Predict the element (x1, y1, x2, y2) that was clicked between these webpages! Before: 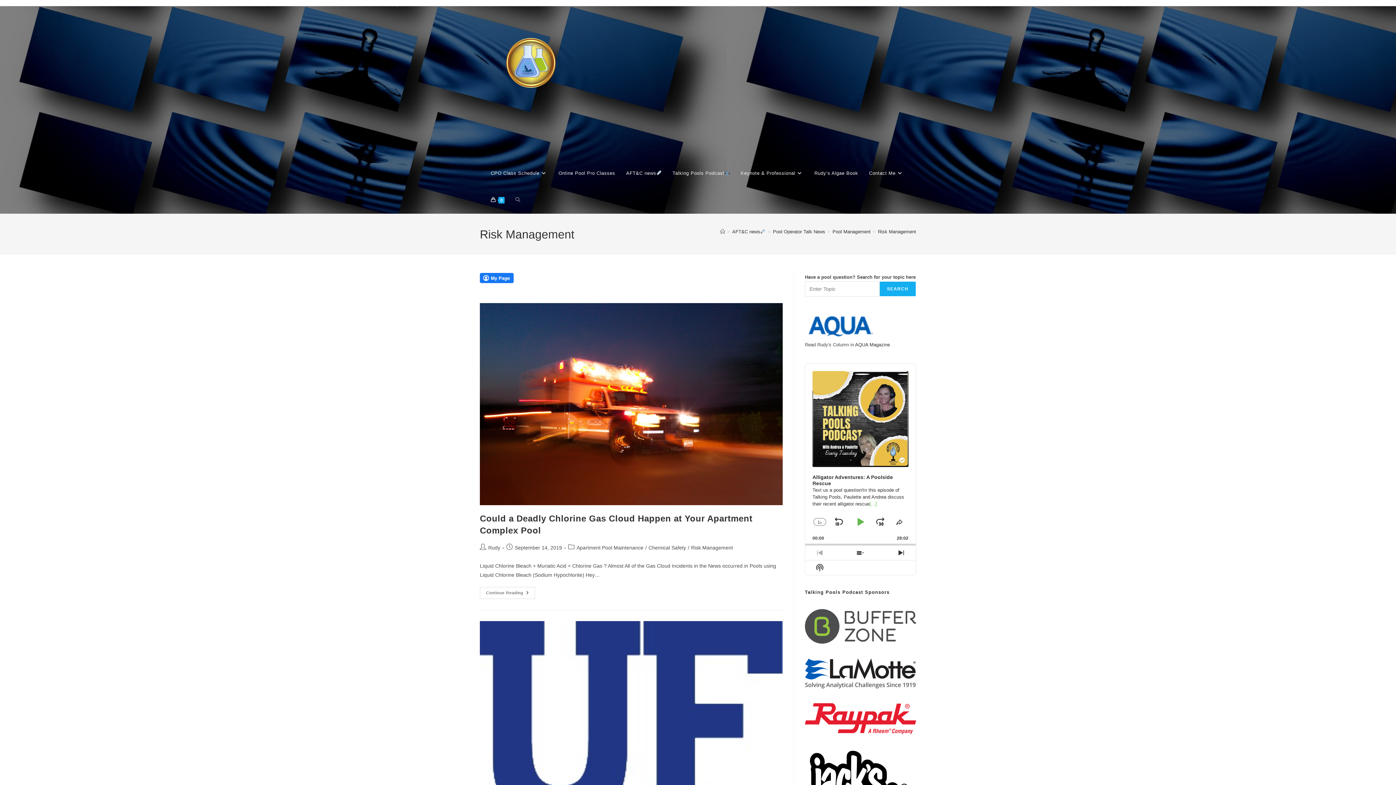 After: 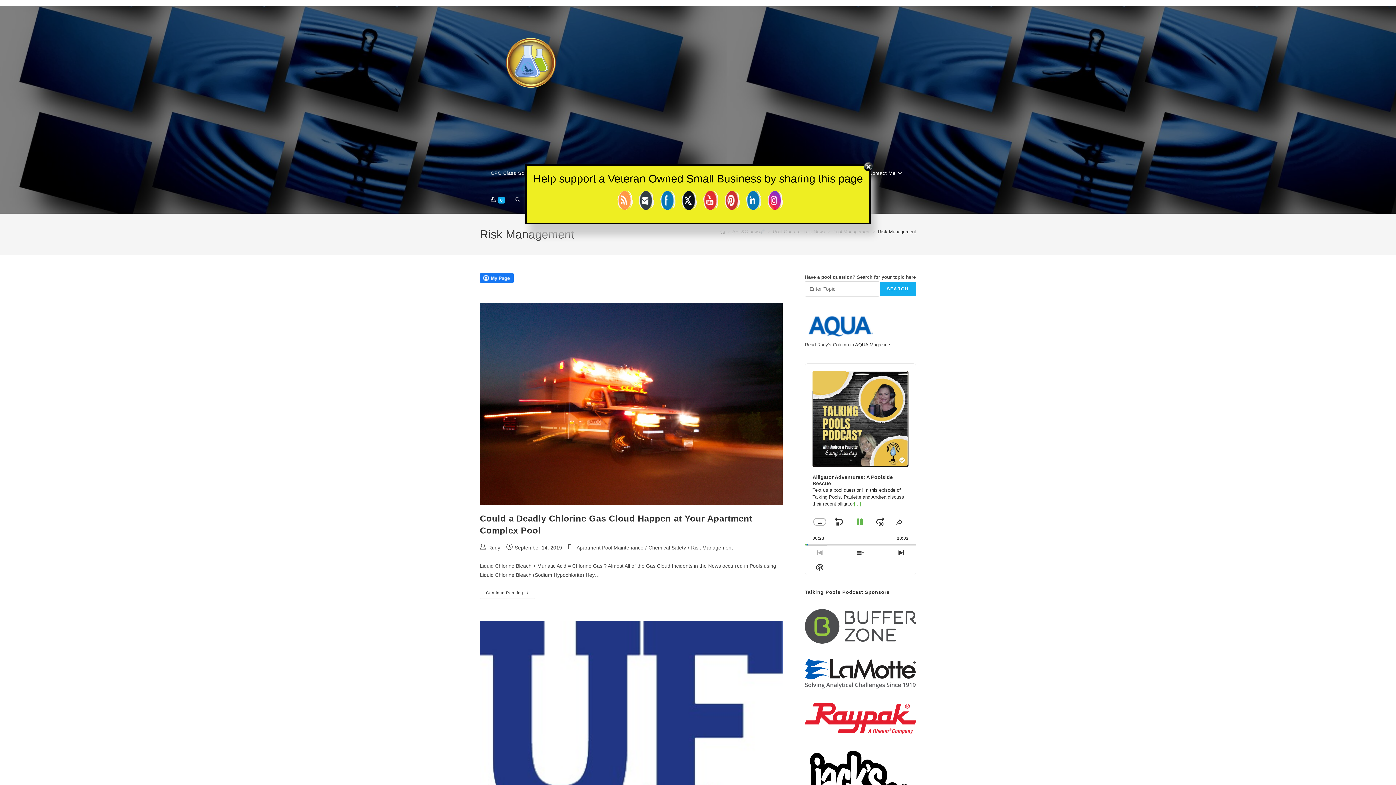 Action: bbox: (894, 545, 908, 560) label: Next Episode